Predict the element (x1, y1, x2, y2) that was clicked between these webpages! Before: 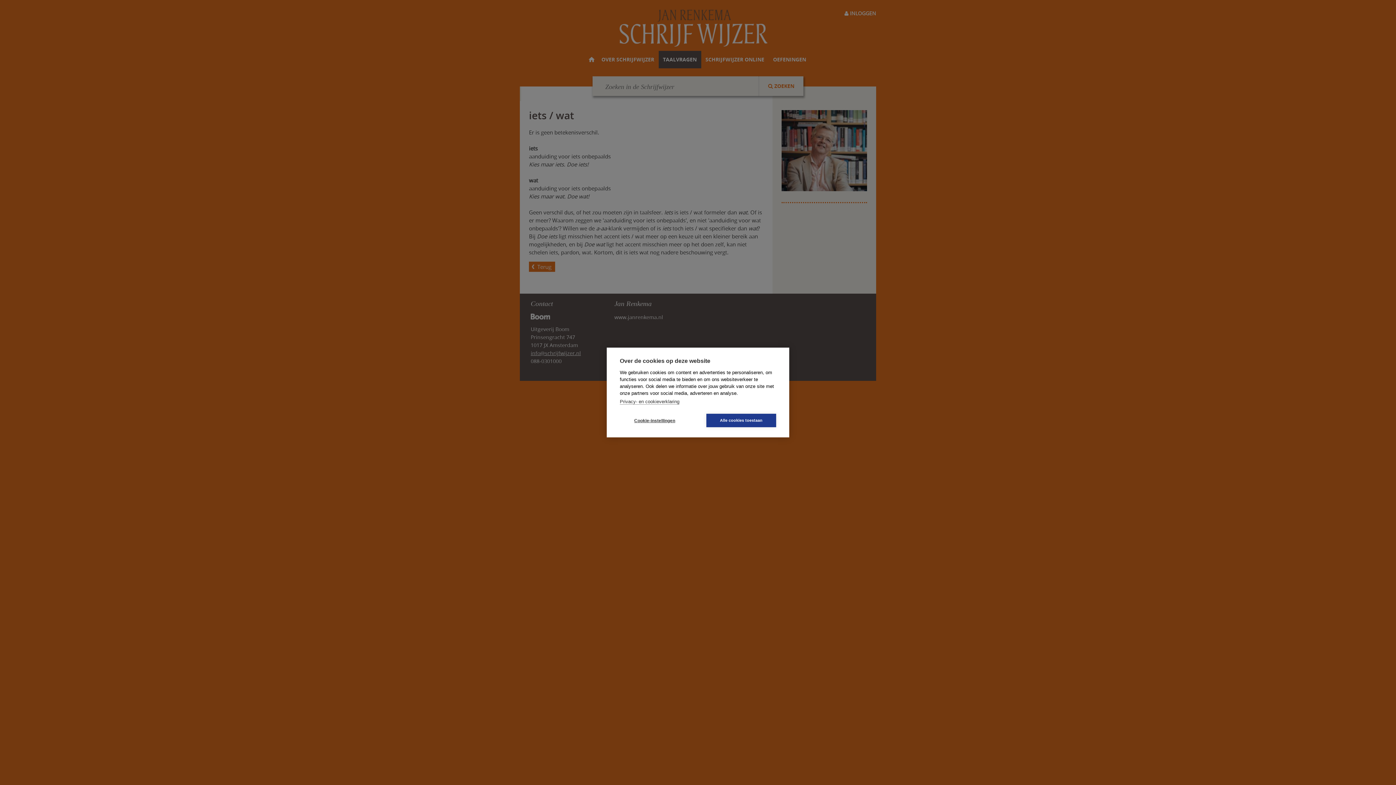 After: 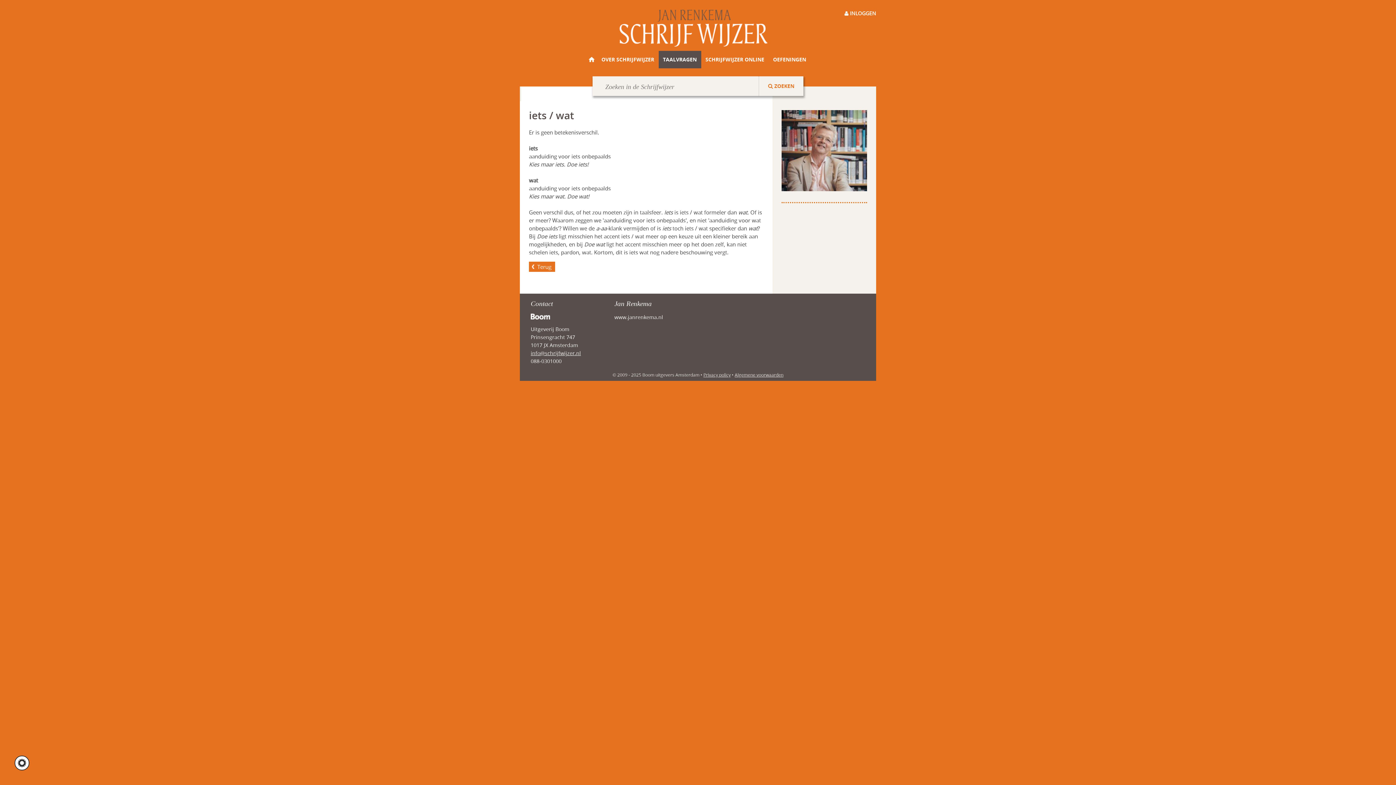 Action: bbox: (706, 414, 776, 427) label: Alle cookies toestaan